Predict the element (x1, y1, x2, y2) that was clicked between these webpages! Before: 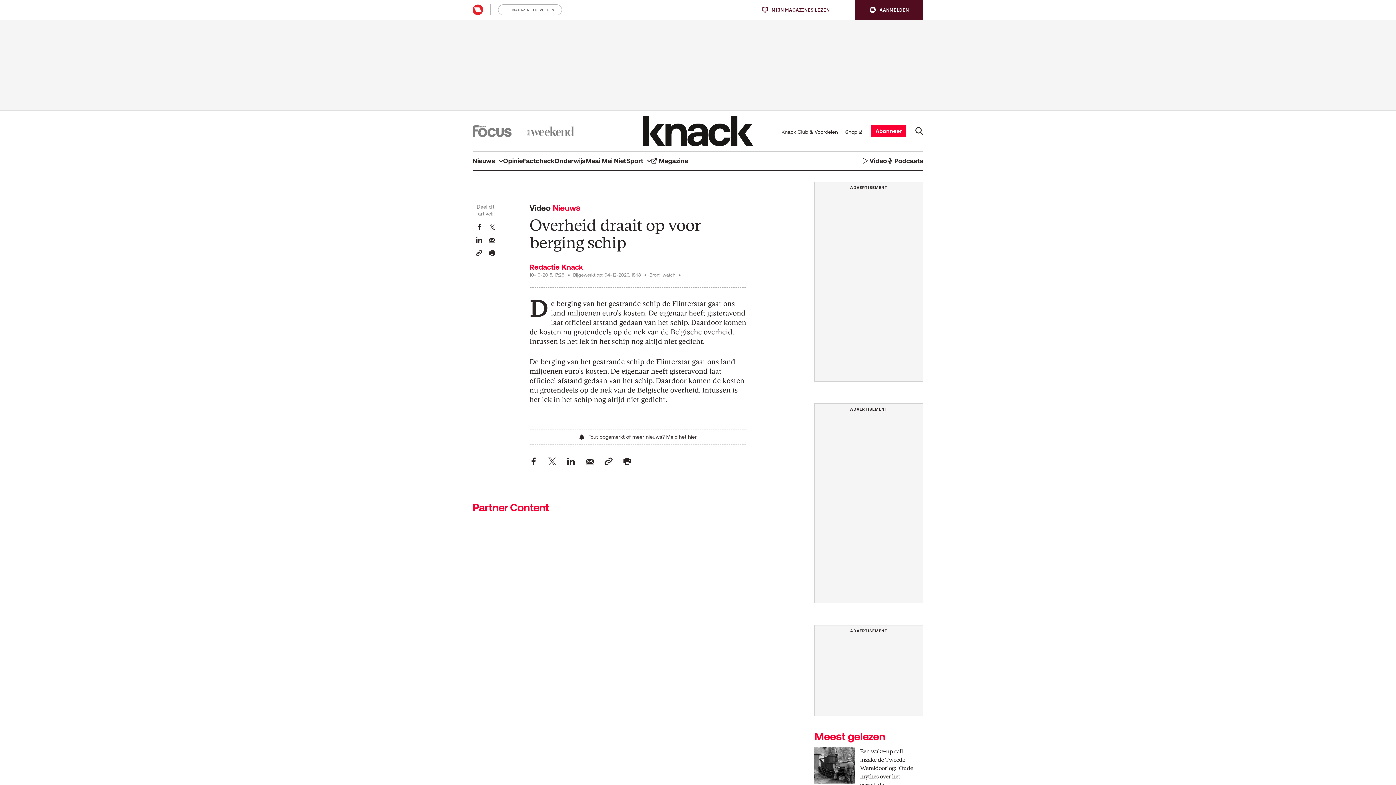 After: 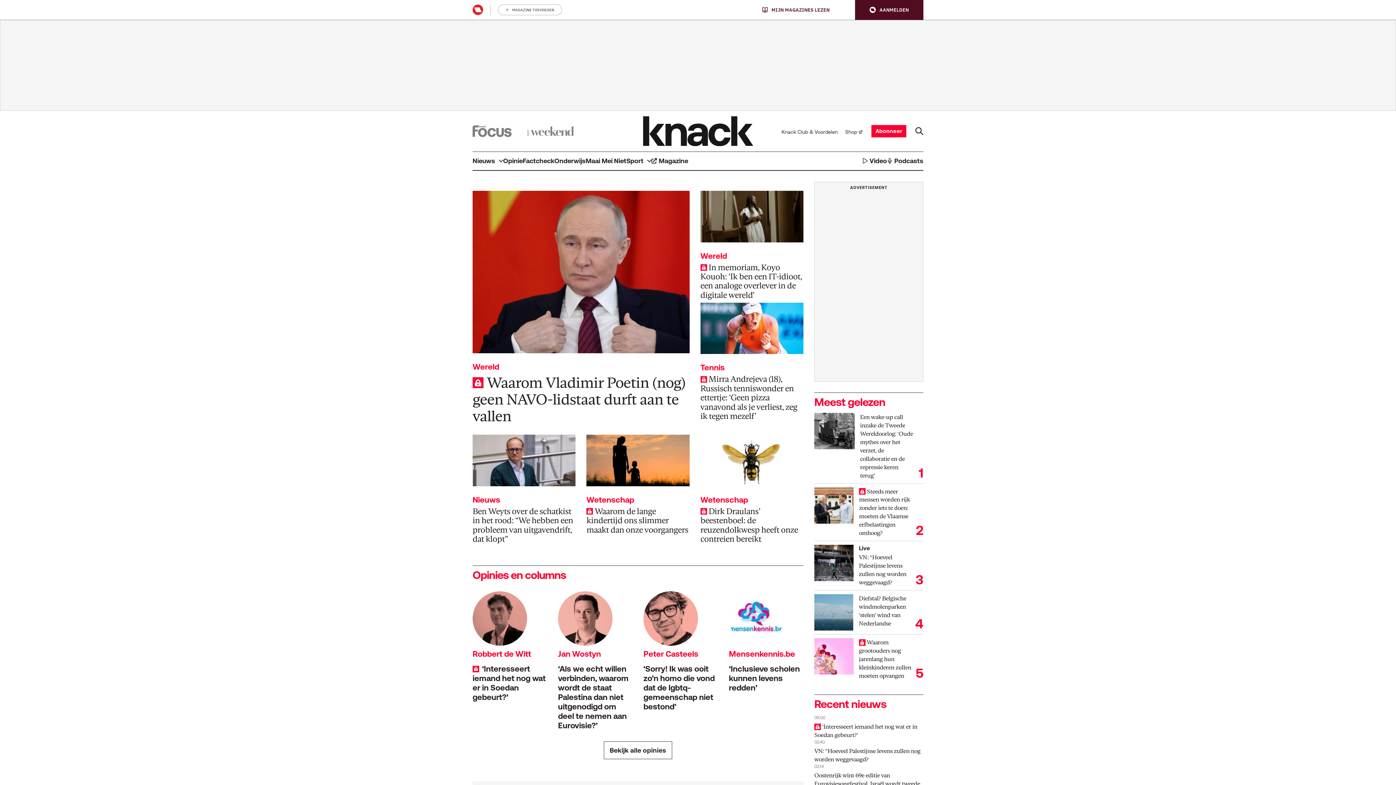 Action: bbox: (643, 116, 753, 146)